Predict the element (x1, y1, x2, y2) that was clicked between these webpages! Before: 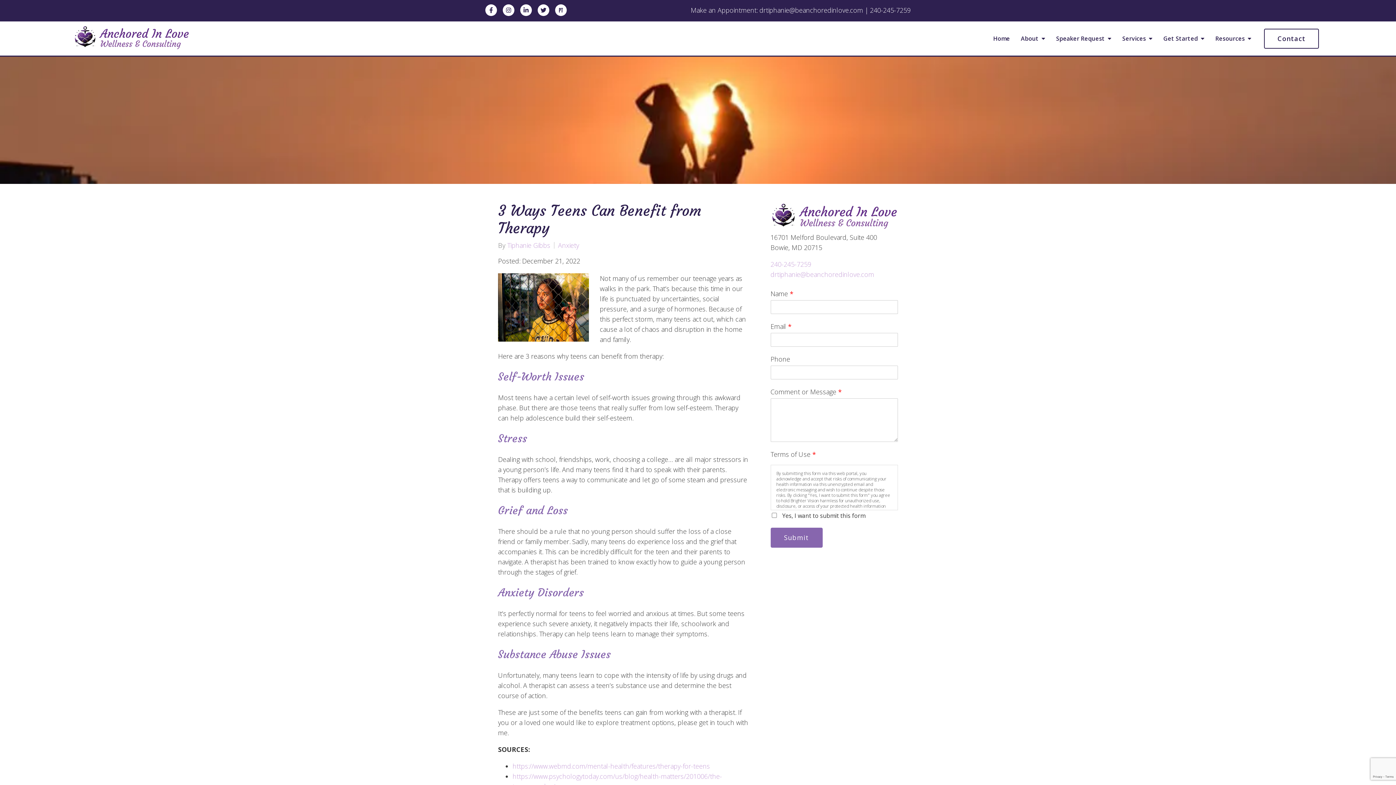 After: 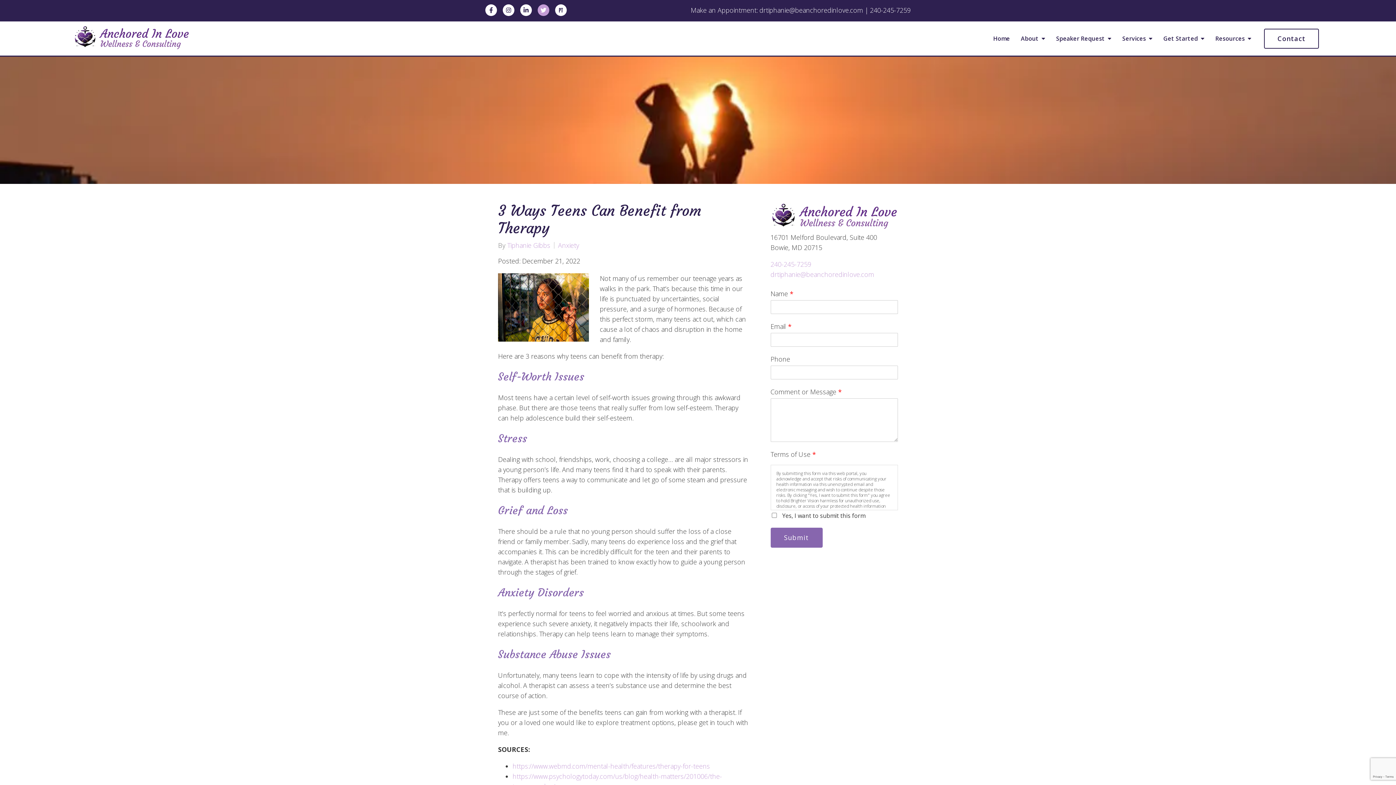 Action: bbox: (537, 4, 549, 16)